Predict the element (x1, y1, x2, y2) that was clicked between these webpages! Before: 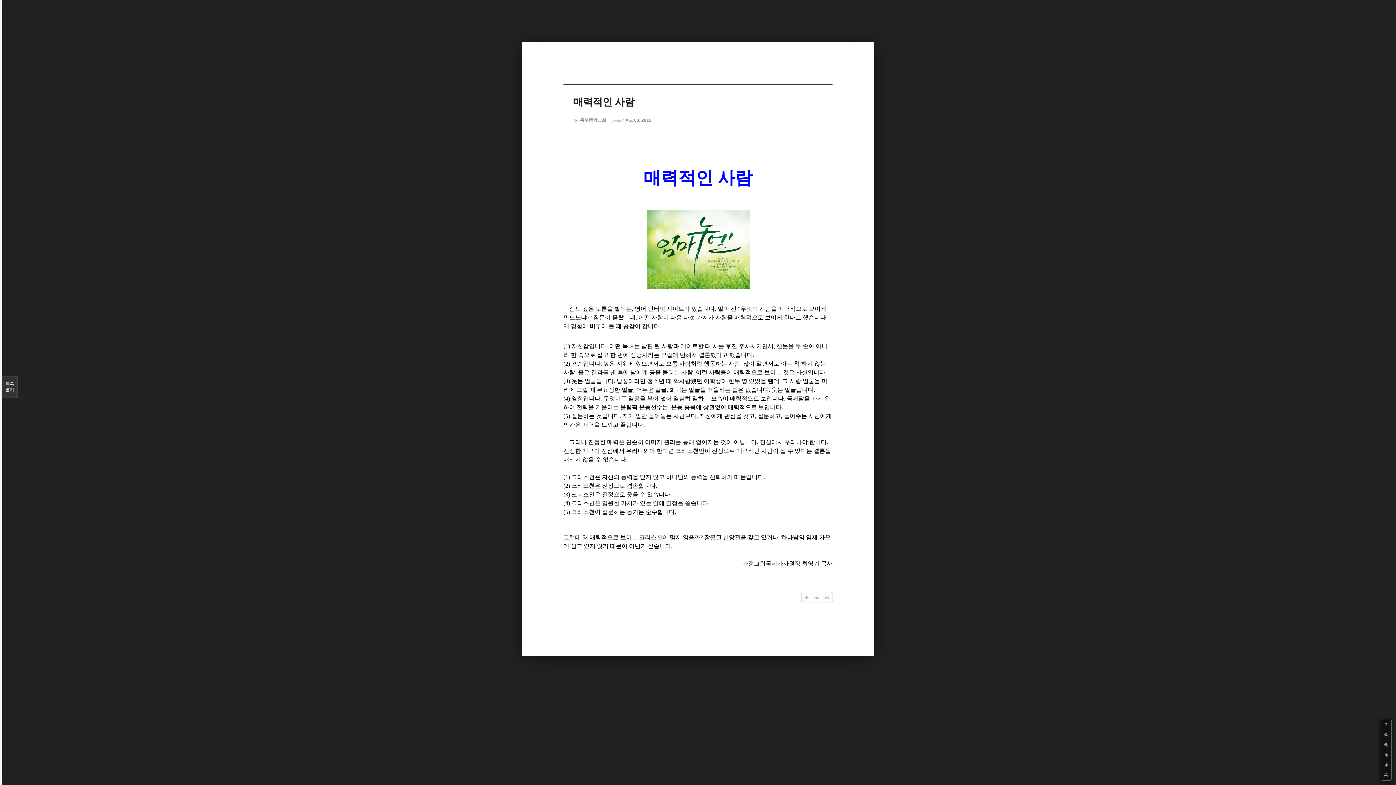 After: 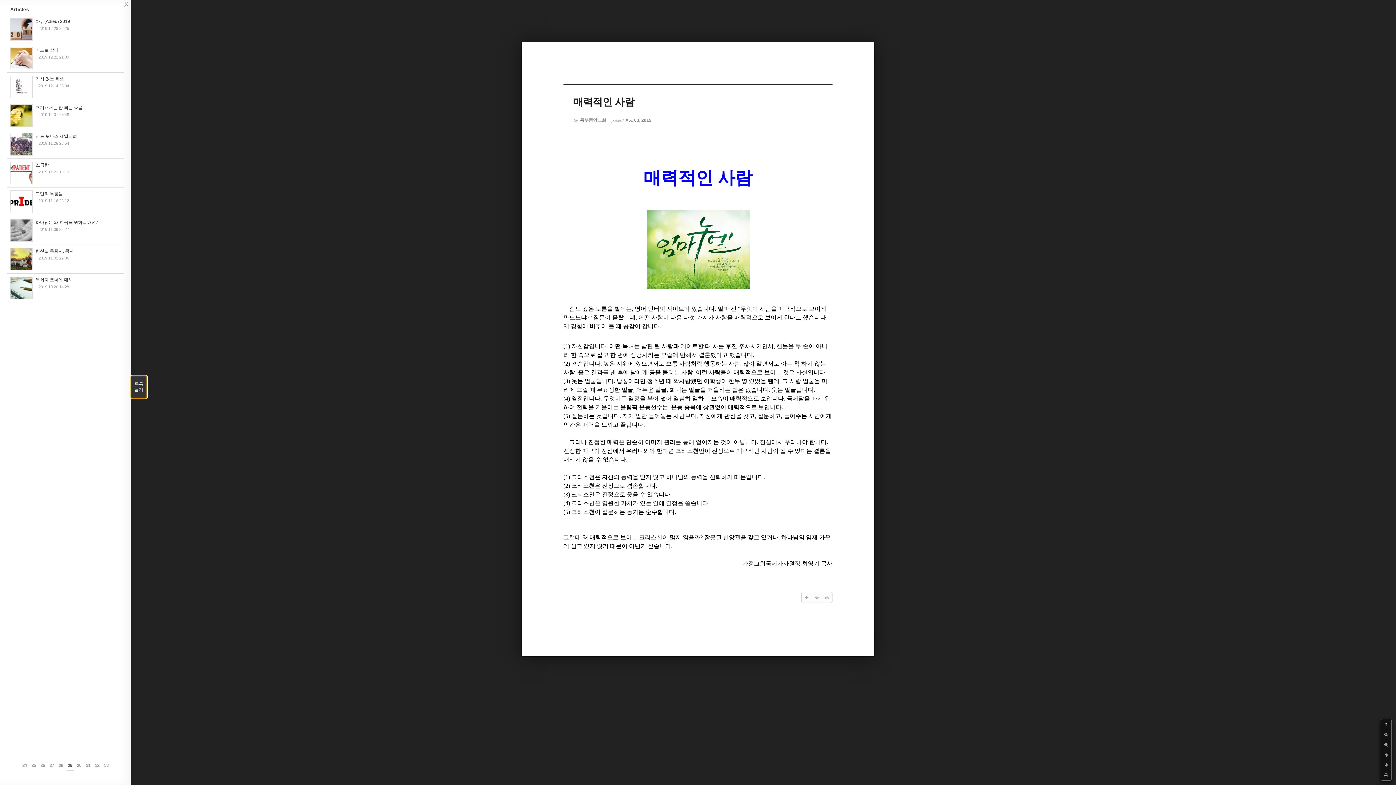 Action: bbox: (1, 376, 17, 398) label: 목록

열기